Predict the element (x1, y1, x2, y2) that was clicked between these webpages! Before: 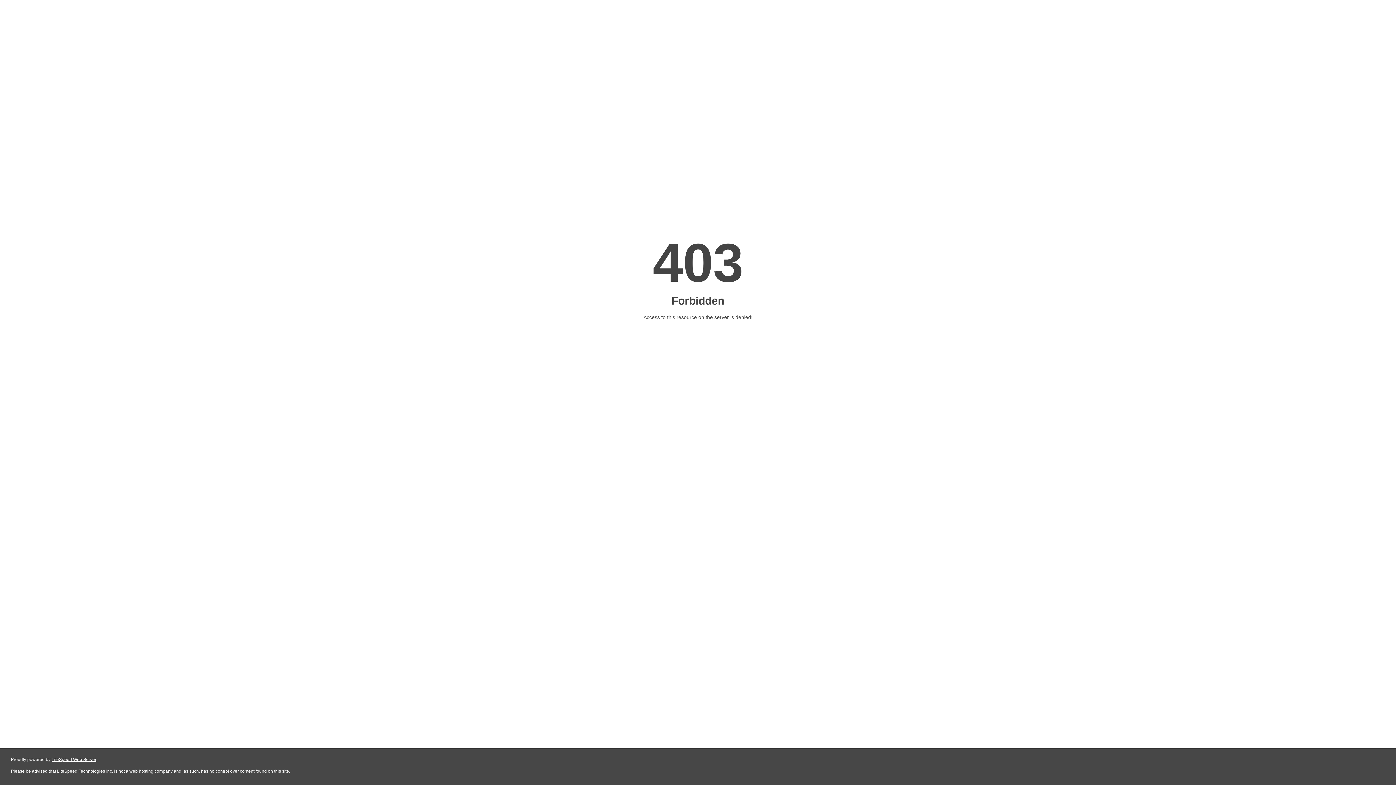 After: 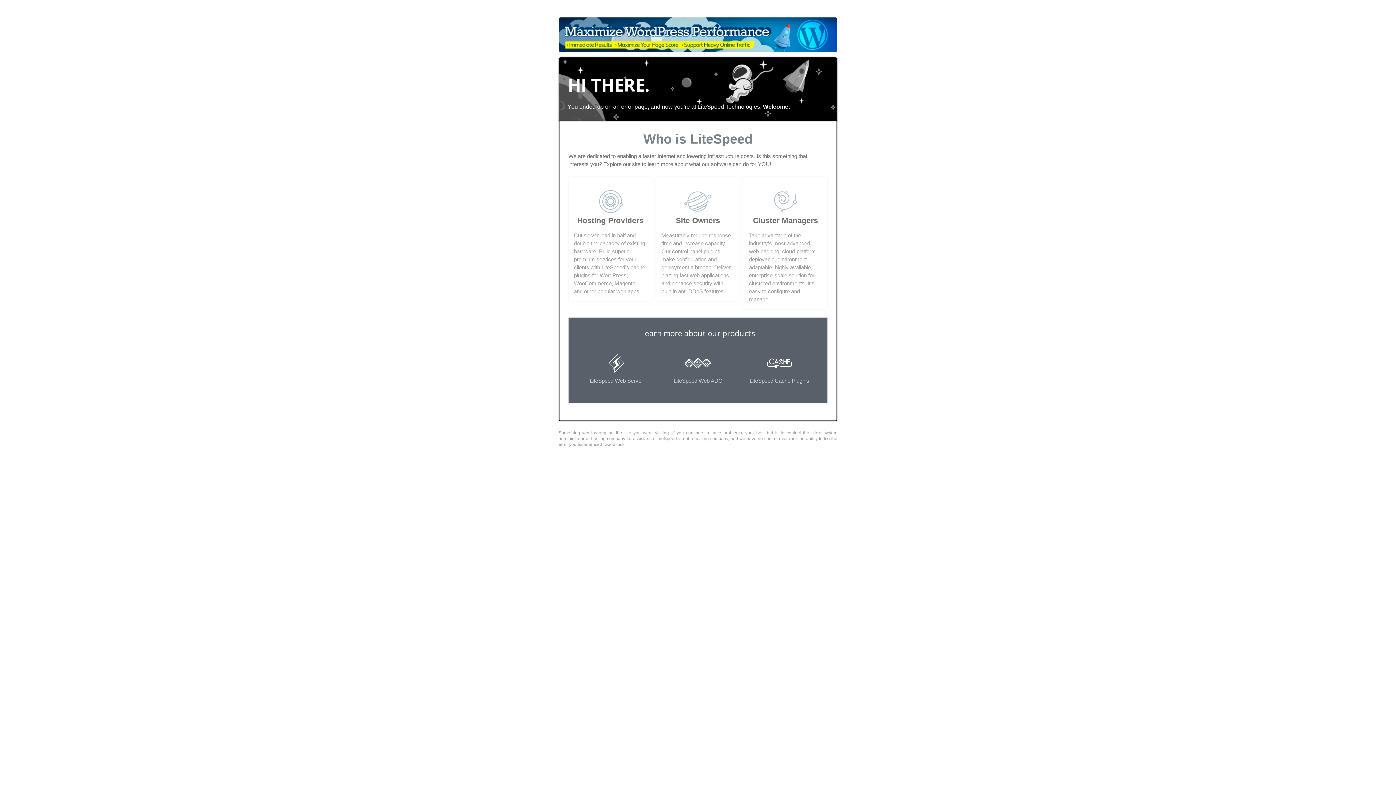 Action: bbox: (51, 757, 96, 762) label: LiteSpeed Web Server